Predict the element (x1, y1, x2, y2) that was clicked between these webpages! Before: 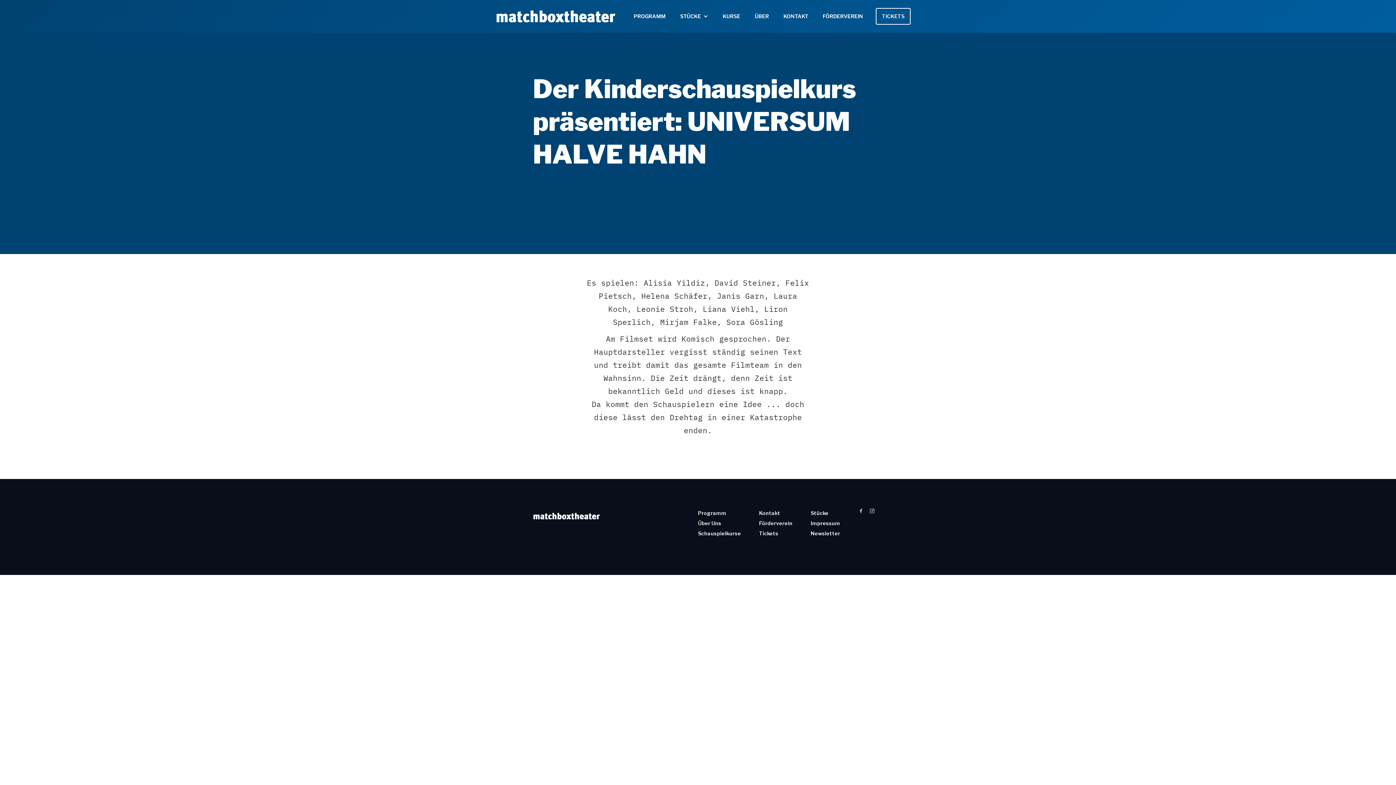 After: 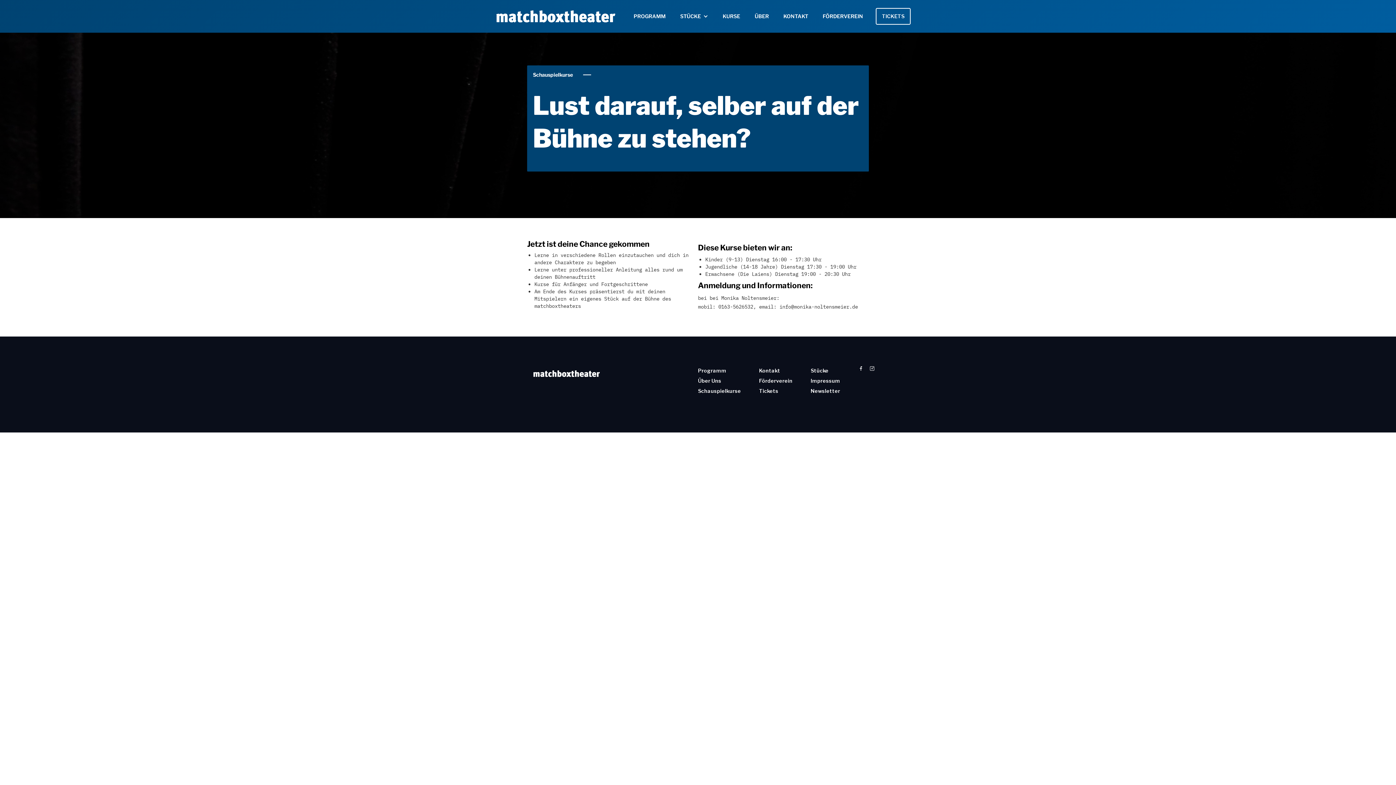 Action: bbox: (698, 528, 741, 538) label: Schauspielkurse